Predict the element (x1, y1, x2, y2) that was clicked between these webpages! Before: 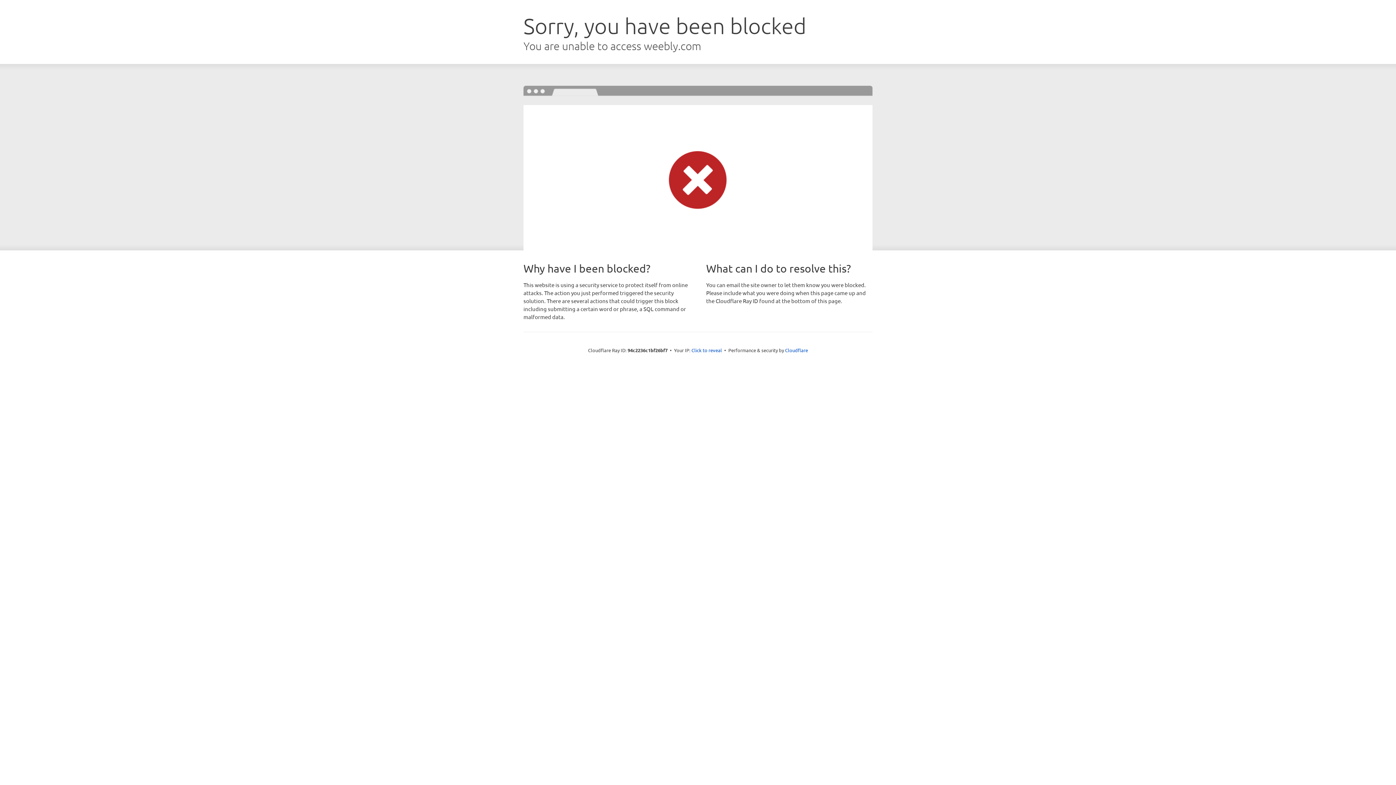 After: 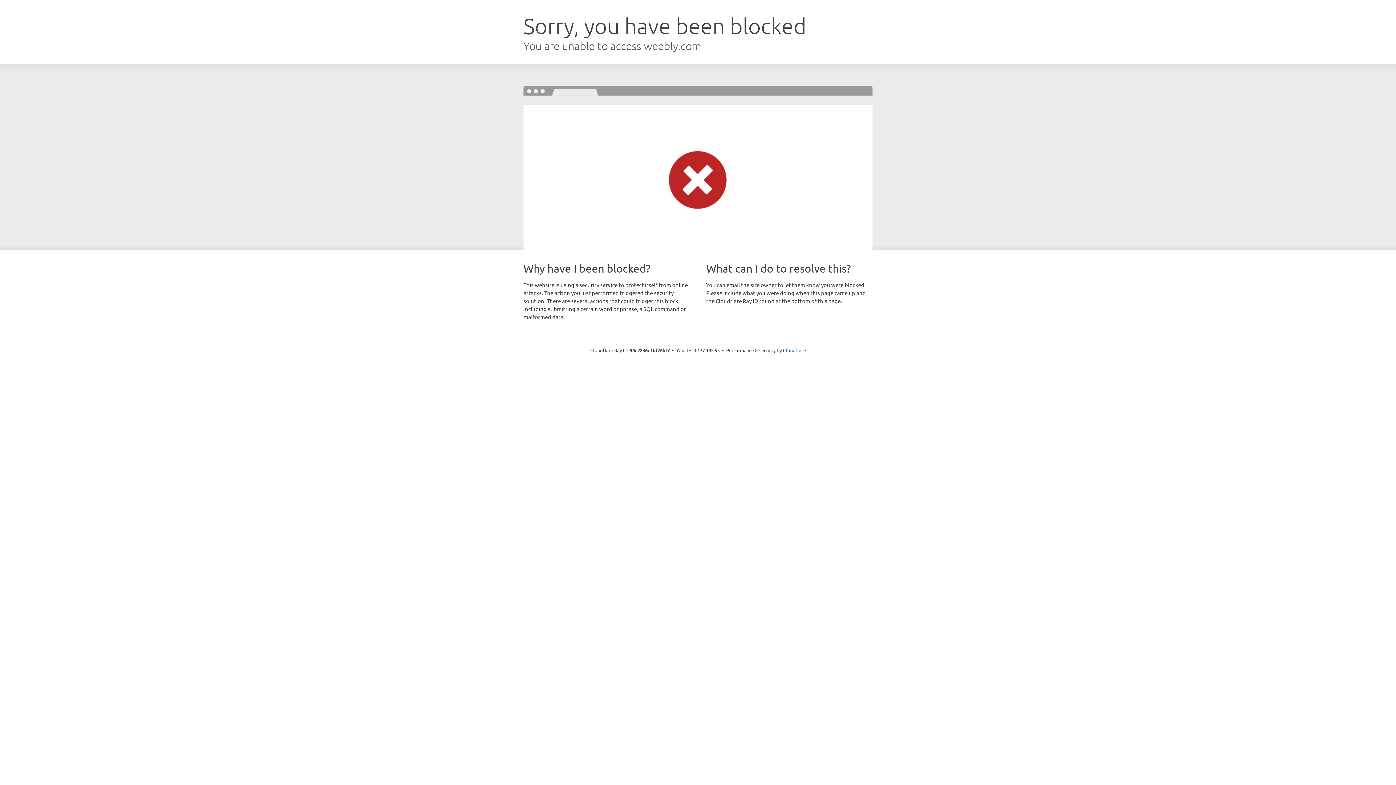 Action: bbox: (691, 346, 722, 353) label: Click to reveal